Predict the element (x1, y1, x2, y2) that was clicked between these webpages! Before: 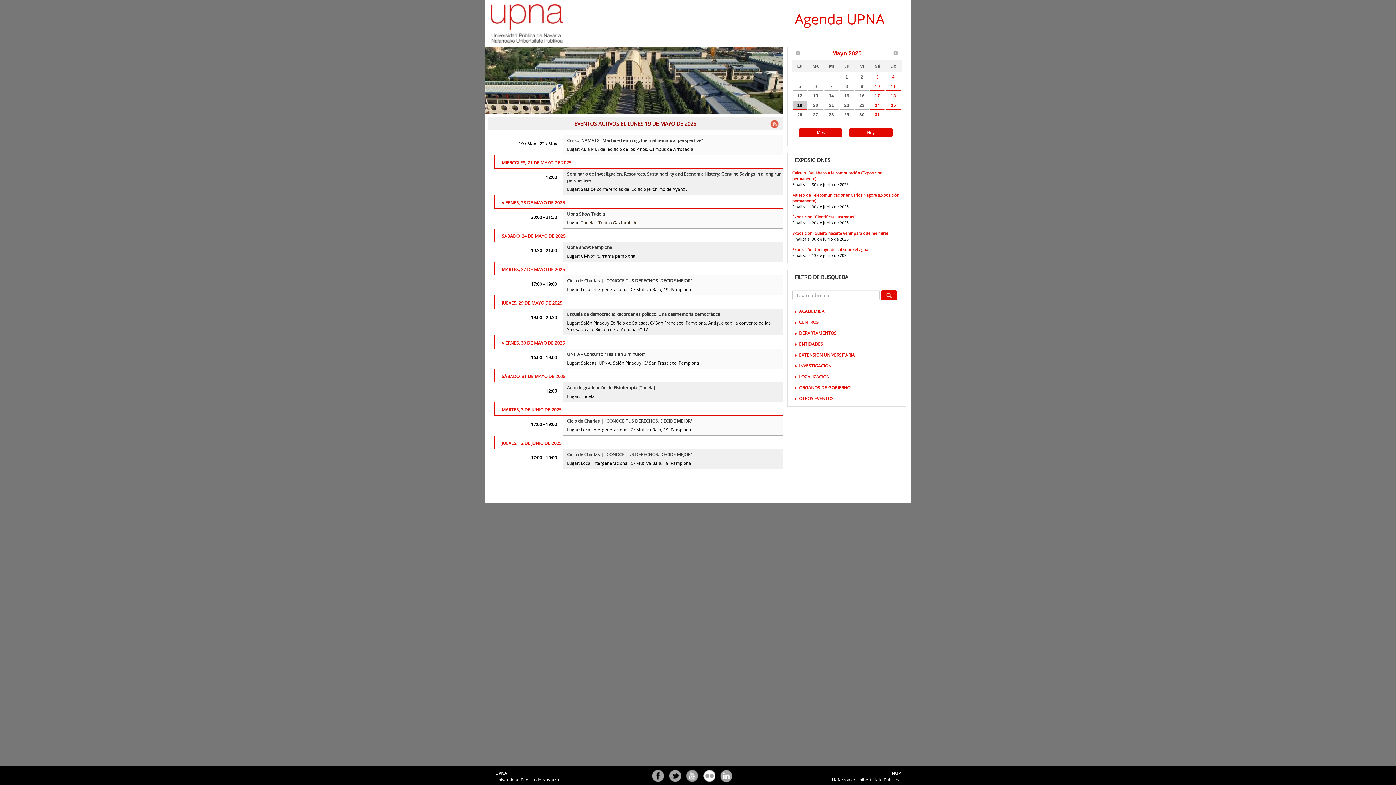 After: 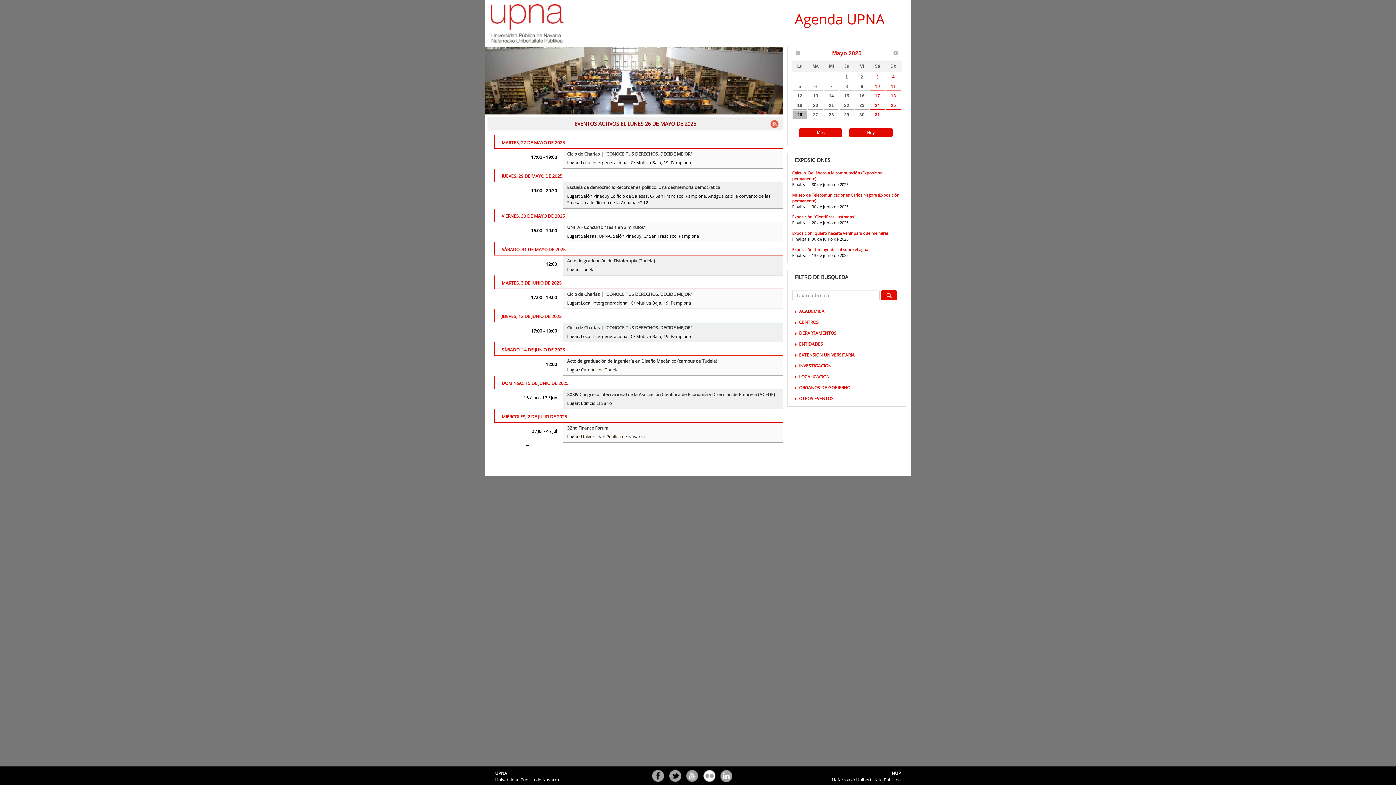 Action: label: 26 bbox: (792, 110, 807, 119)